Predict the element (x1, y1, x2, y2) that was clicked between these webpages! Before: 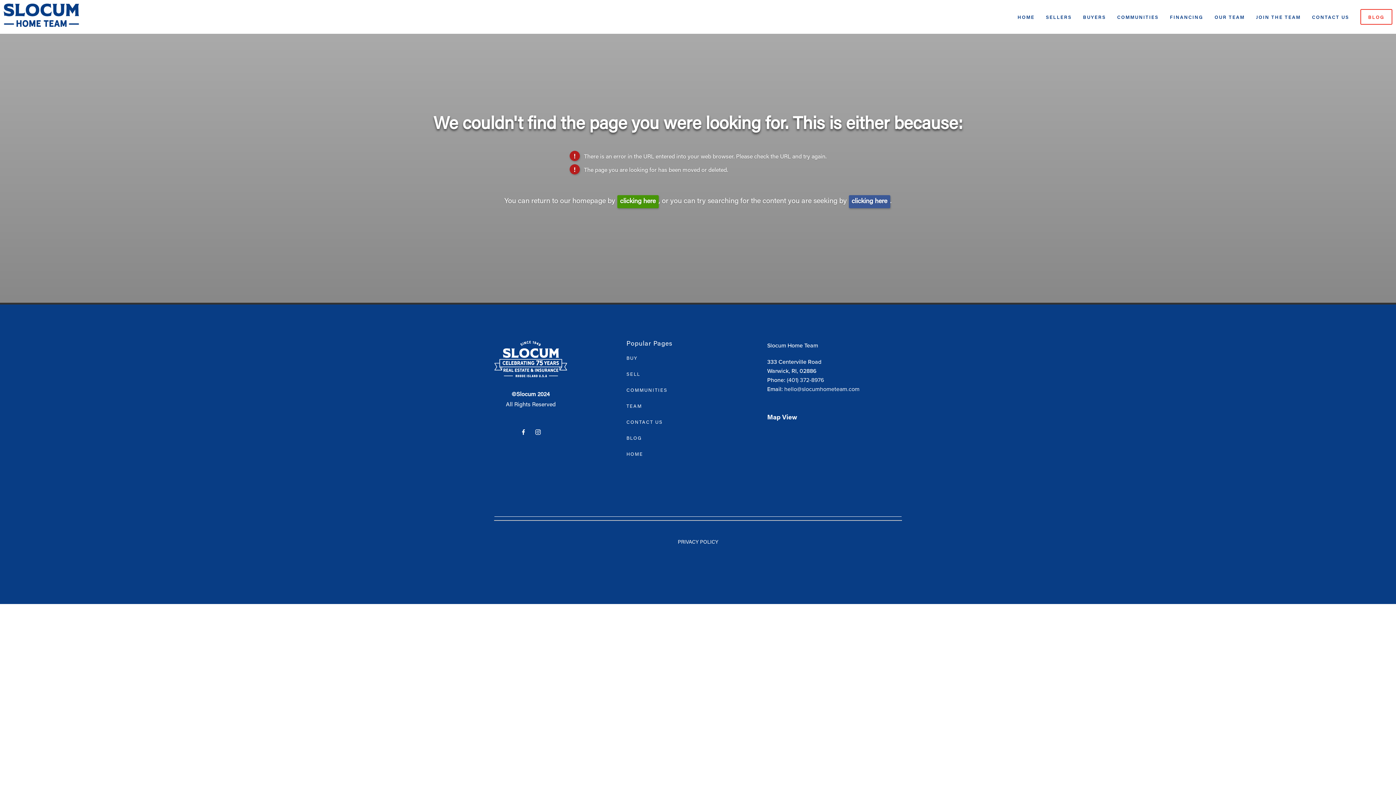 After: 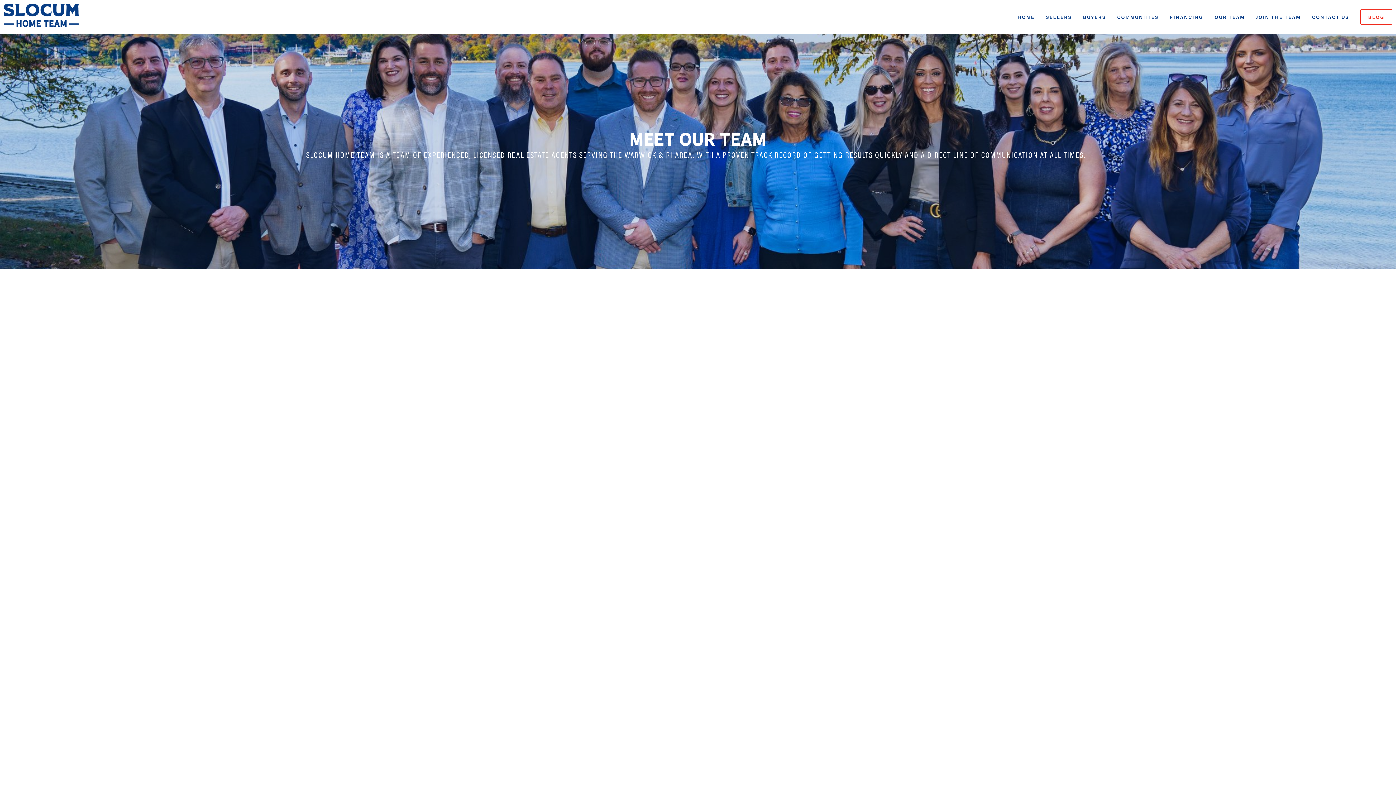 Action: label: OUR TEAM bbox: (1210, 11, 1249, 22)